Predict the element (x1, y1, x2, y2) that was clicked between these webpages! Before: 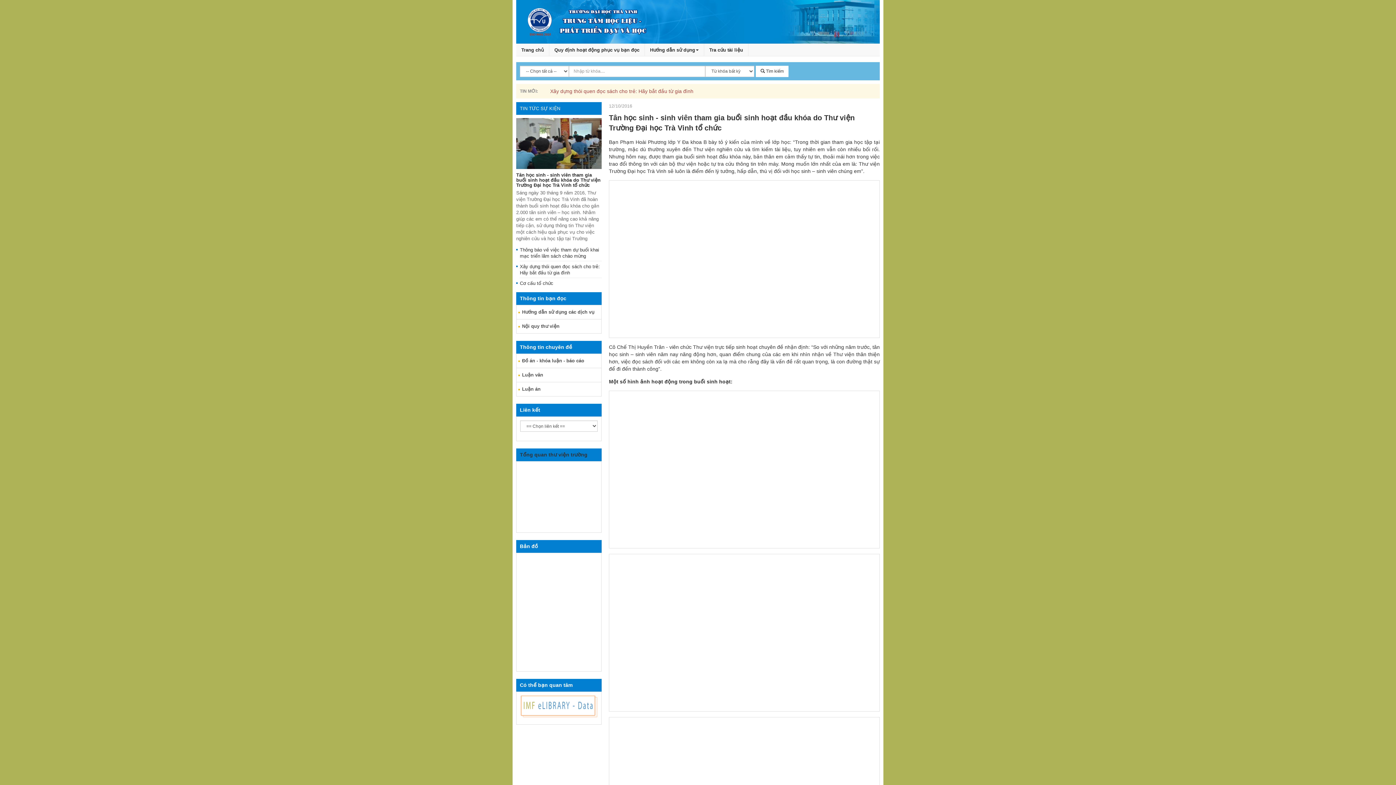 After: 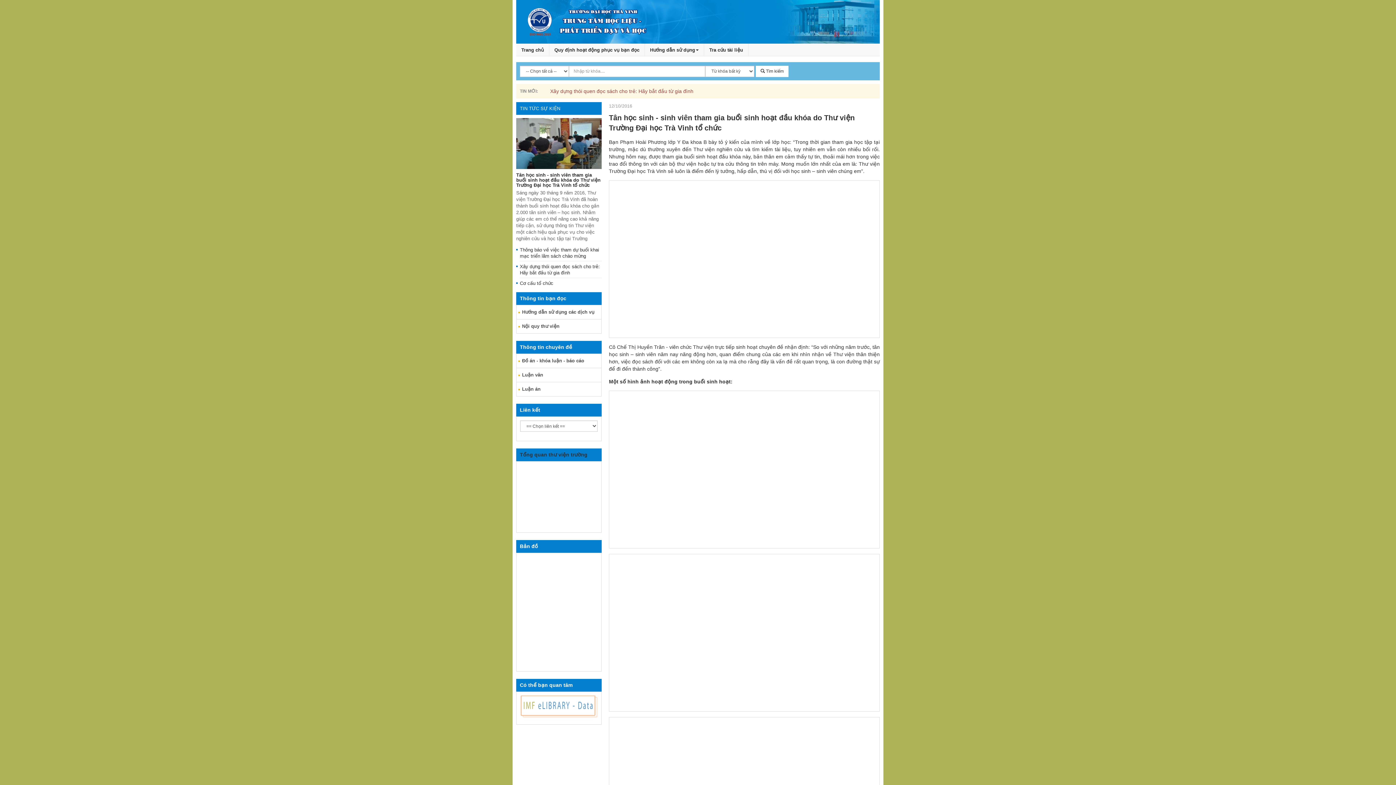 Action: bbox: (756, 65, 788, 76) label:  Tìm kiếm